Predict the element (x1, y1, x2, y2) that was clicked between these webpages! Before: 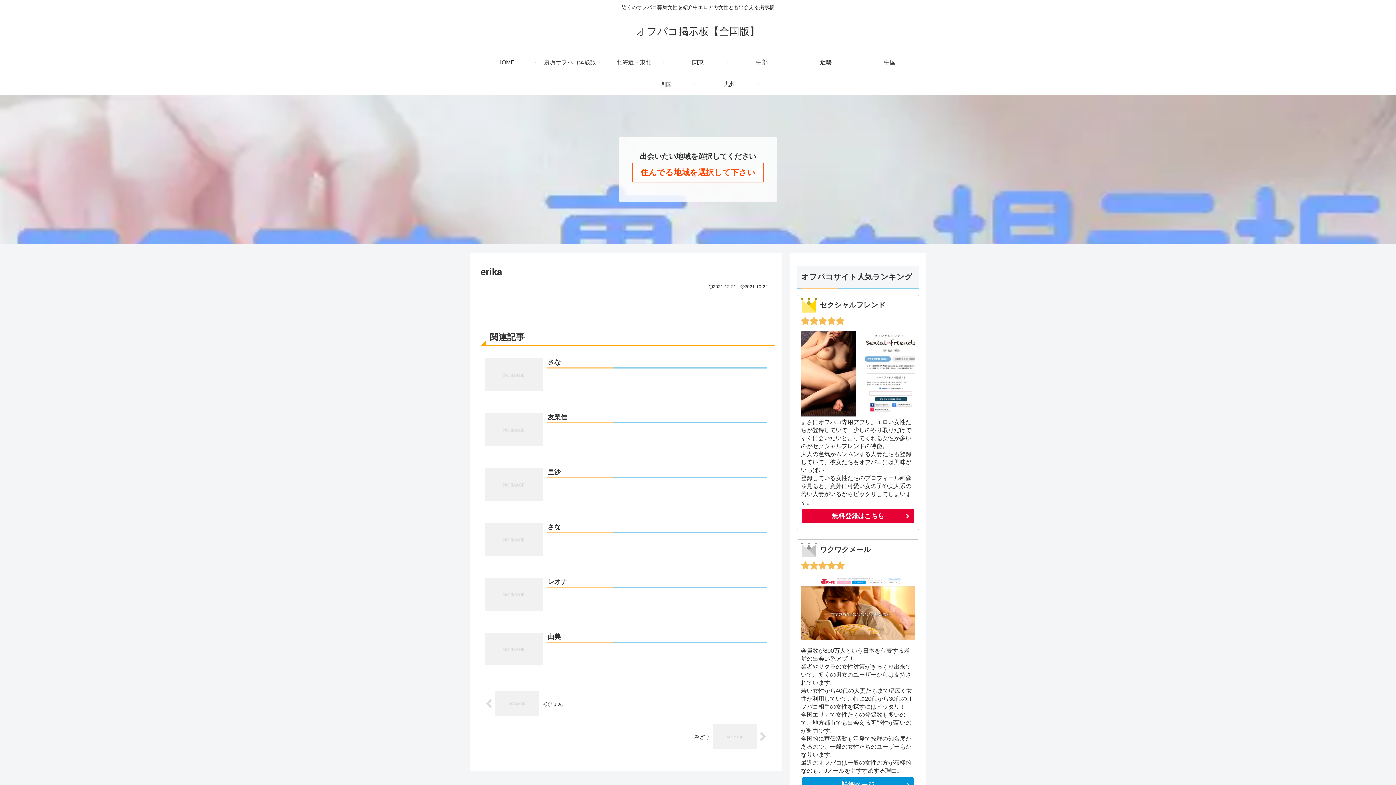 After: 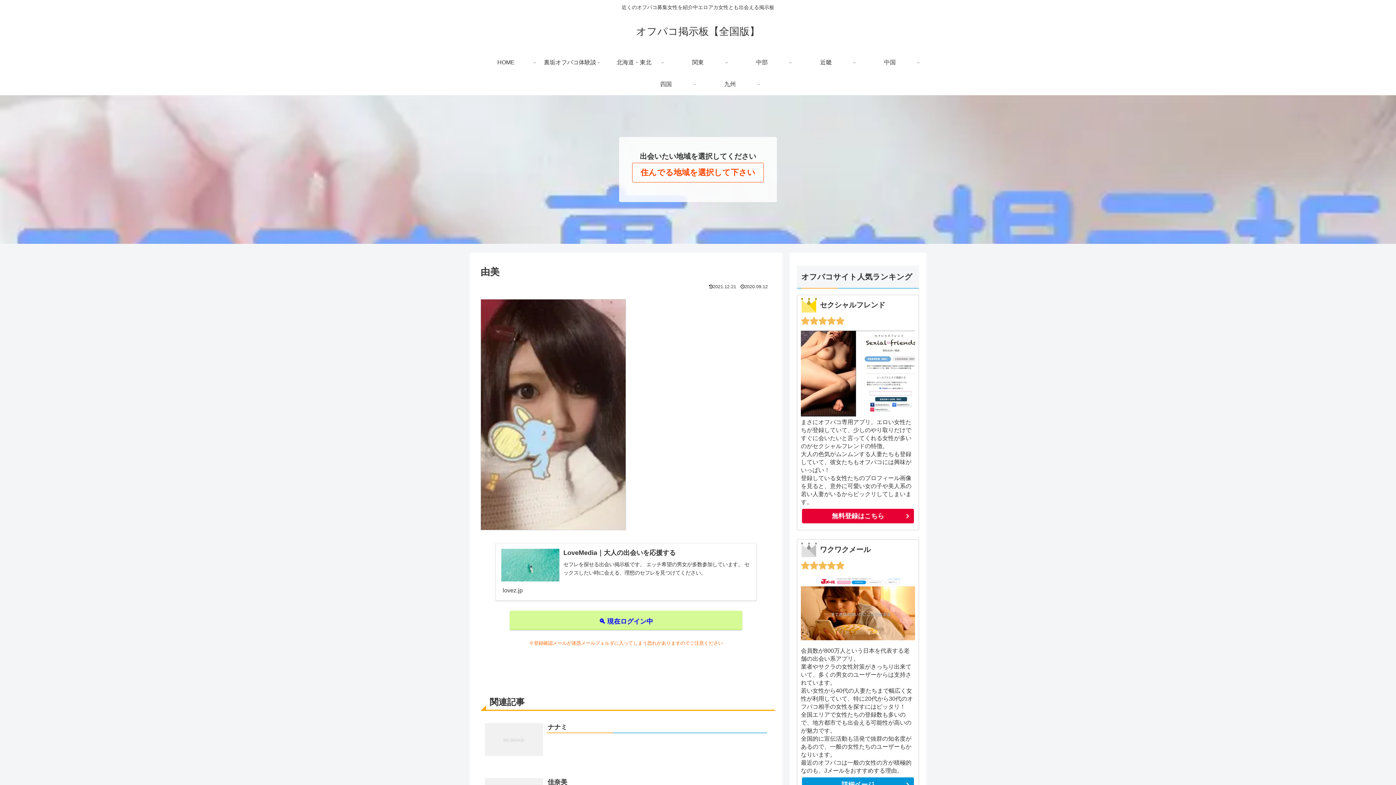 Action: label: 由美 bbox: (480, 627, 771, 673)